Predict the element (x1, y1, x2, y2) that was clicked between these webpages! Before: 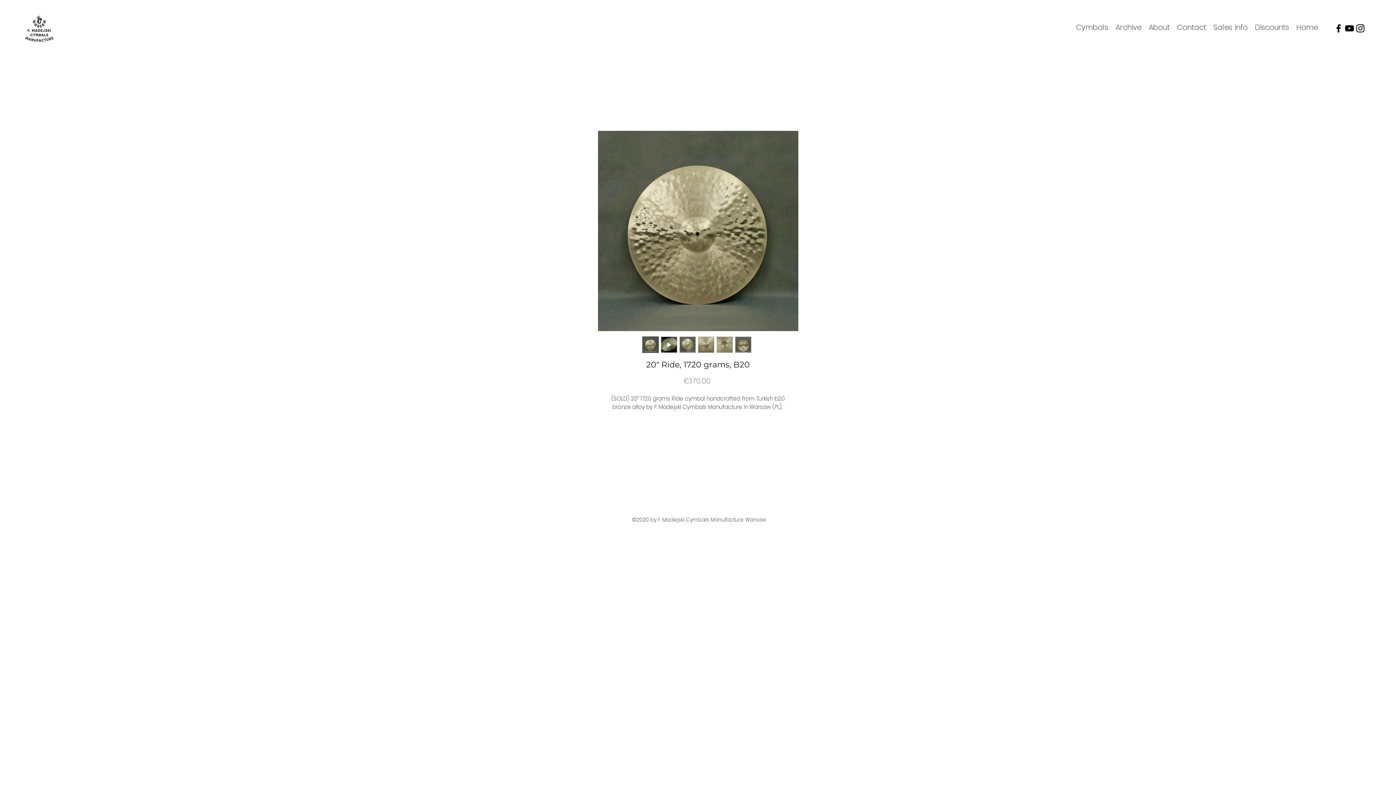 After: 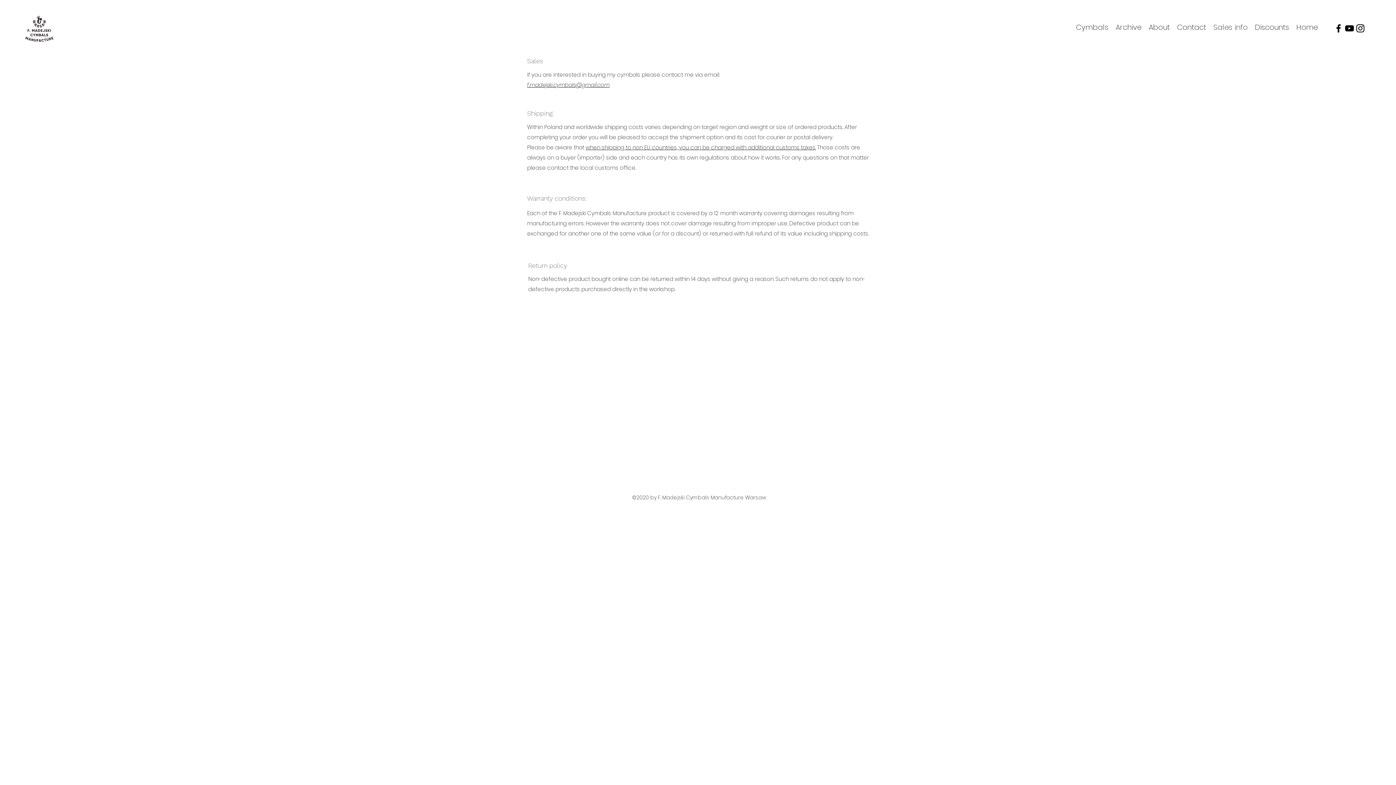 Action: bbox: (1210, 21, 1251, 32) label: Sales info